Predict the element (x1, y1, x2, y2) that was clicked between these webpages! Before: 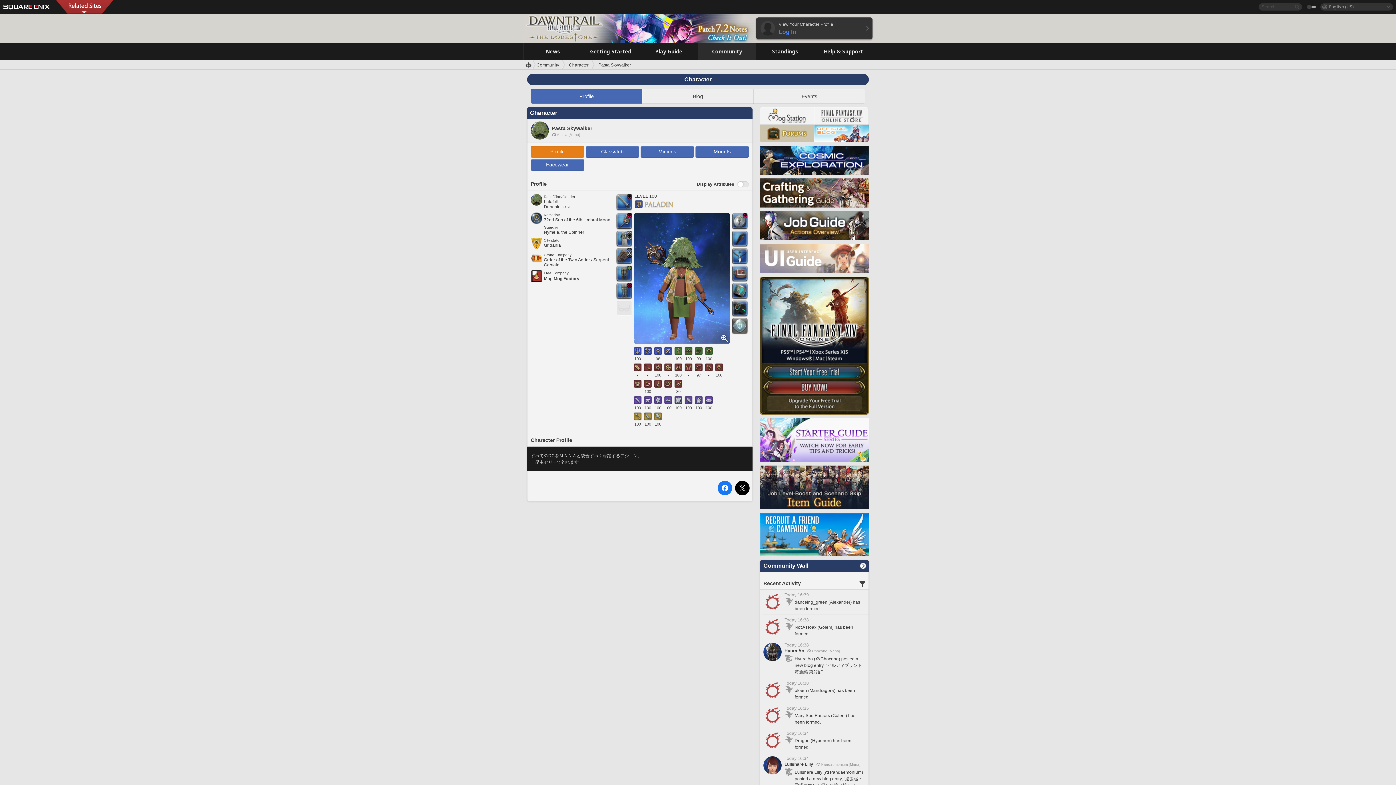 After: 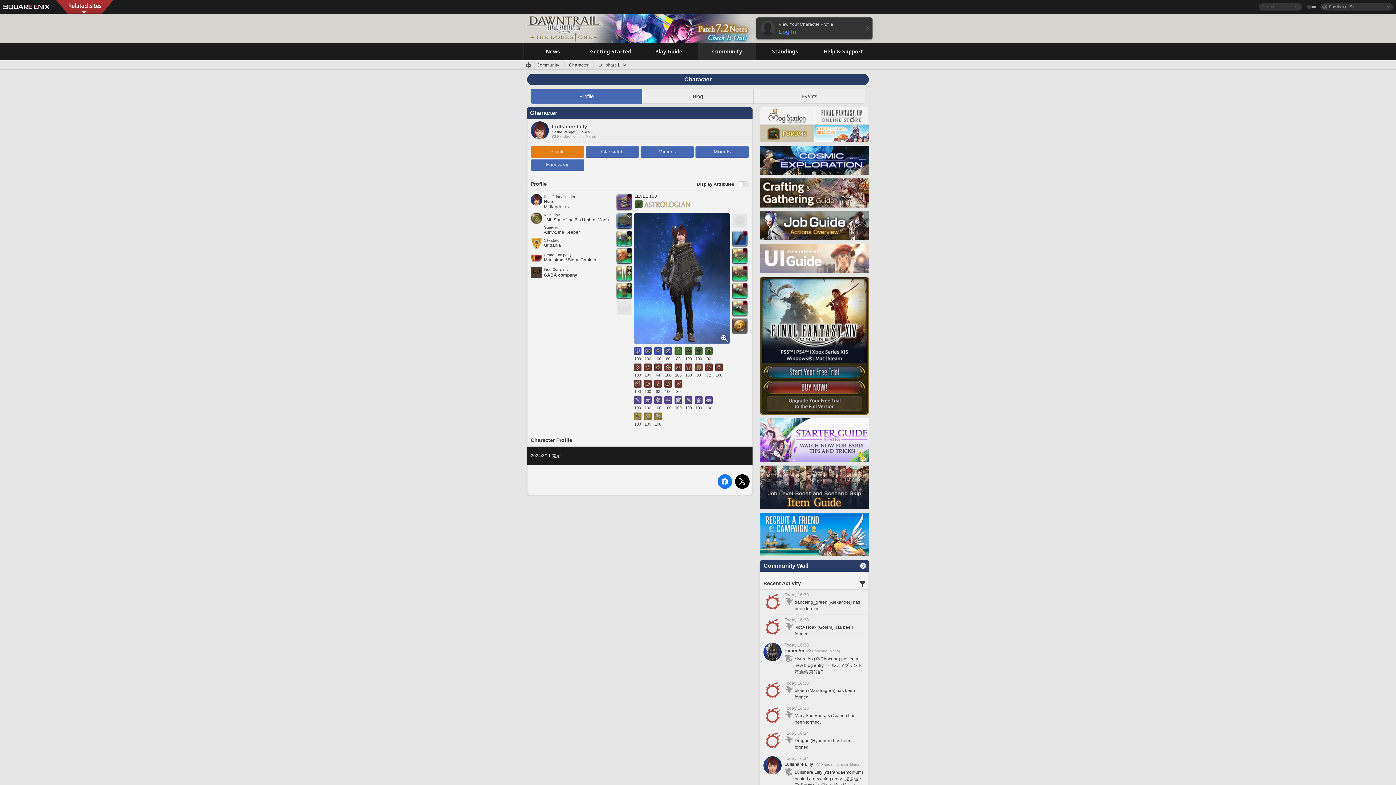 Action: bbox: (763, 756, 781, 774)